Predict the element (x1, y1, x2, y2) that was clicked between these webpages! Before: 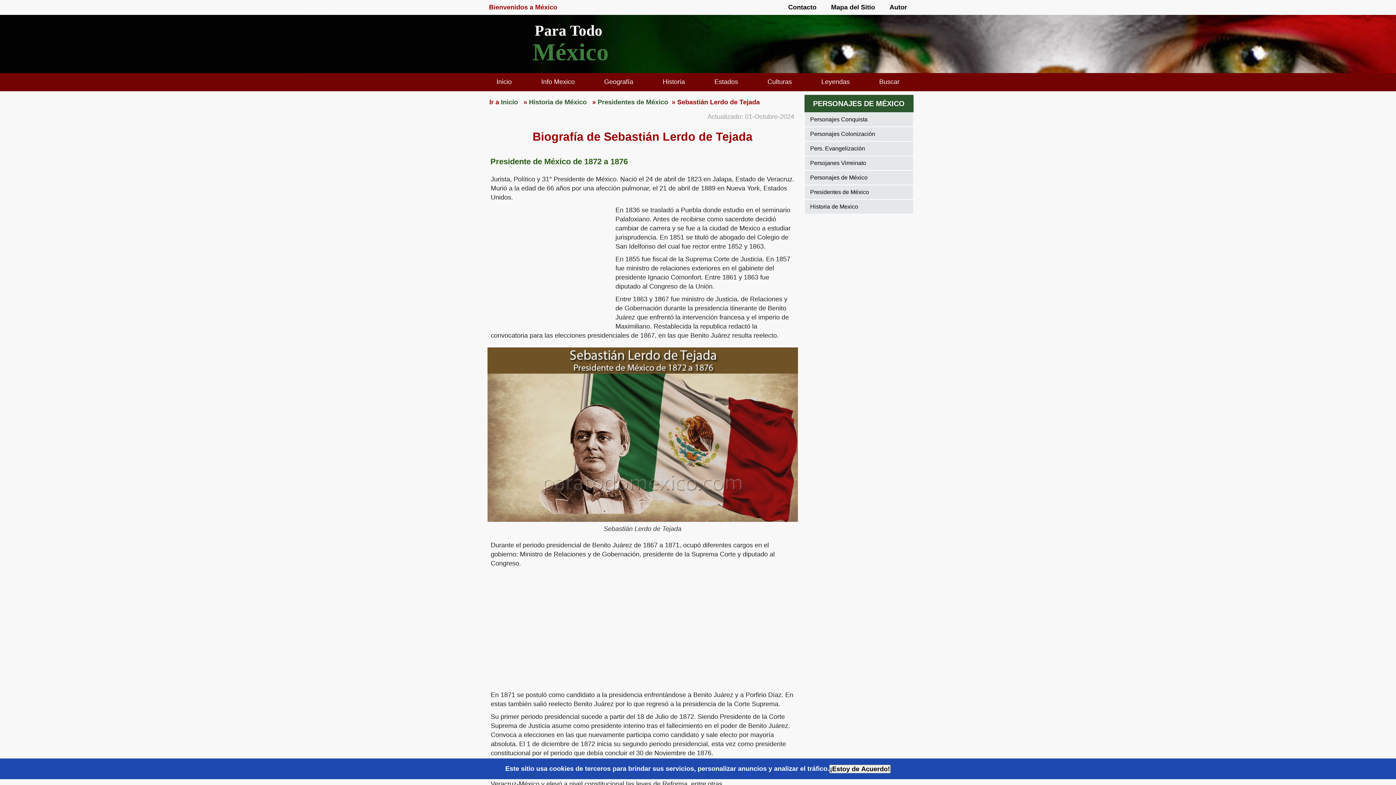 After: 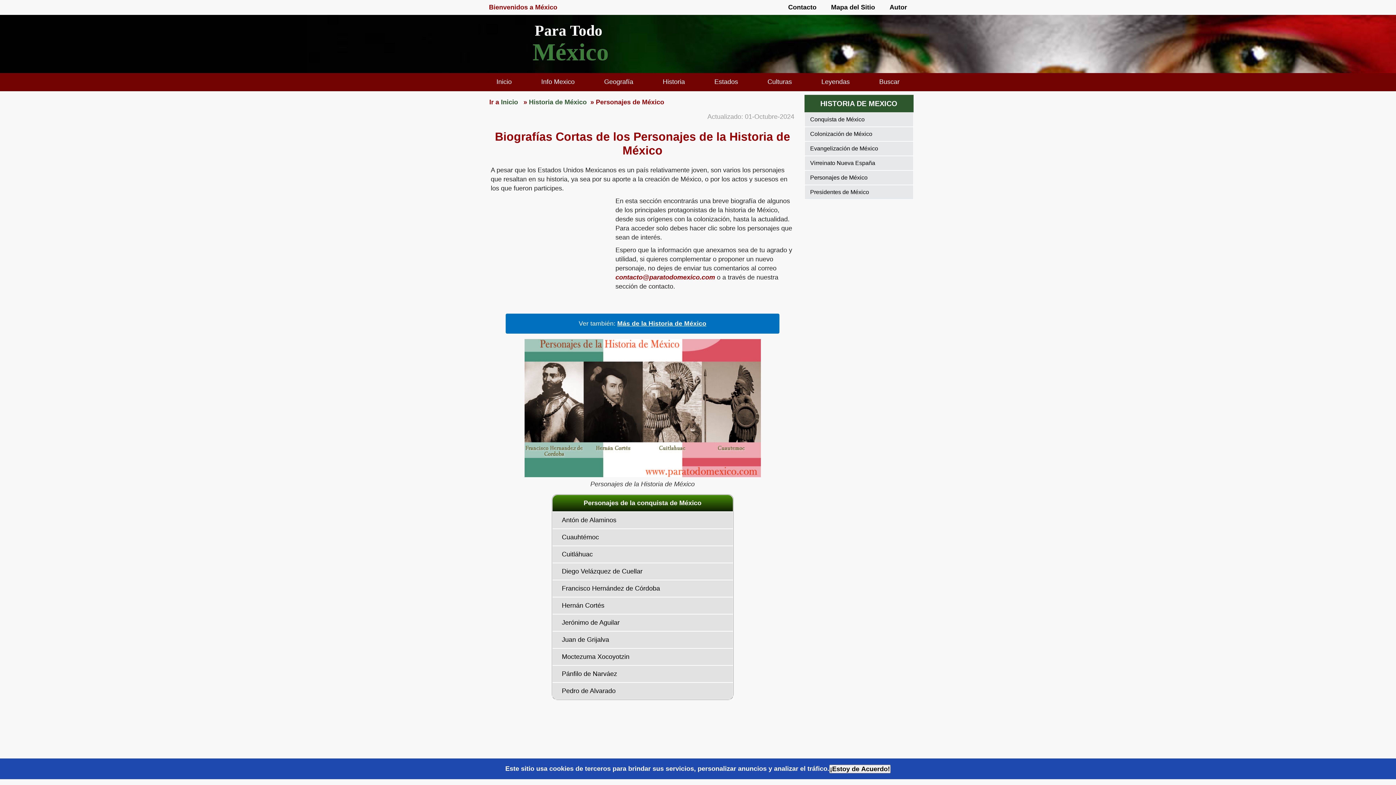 Action: label: Personajes de México bbox: (804, 170, 913, 185)